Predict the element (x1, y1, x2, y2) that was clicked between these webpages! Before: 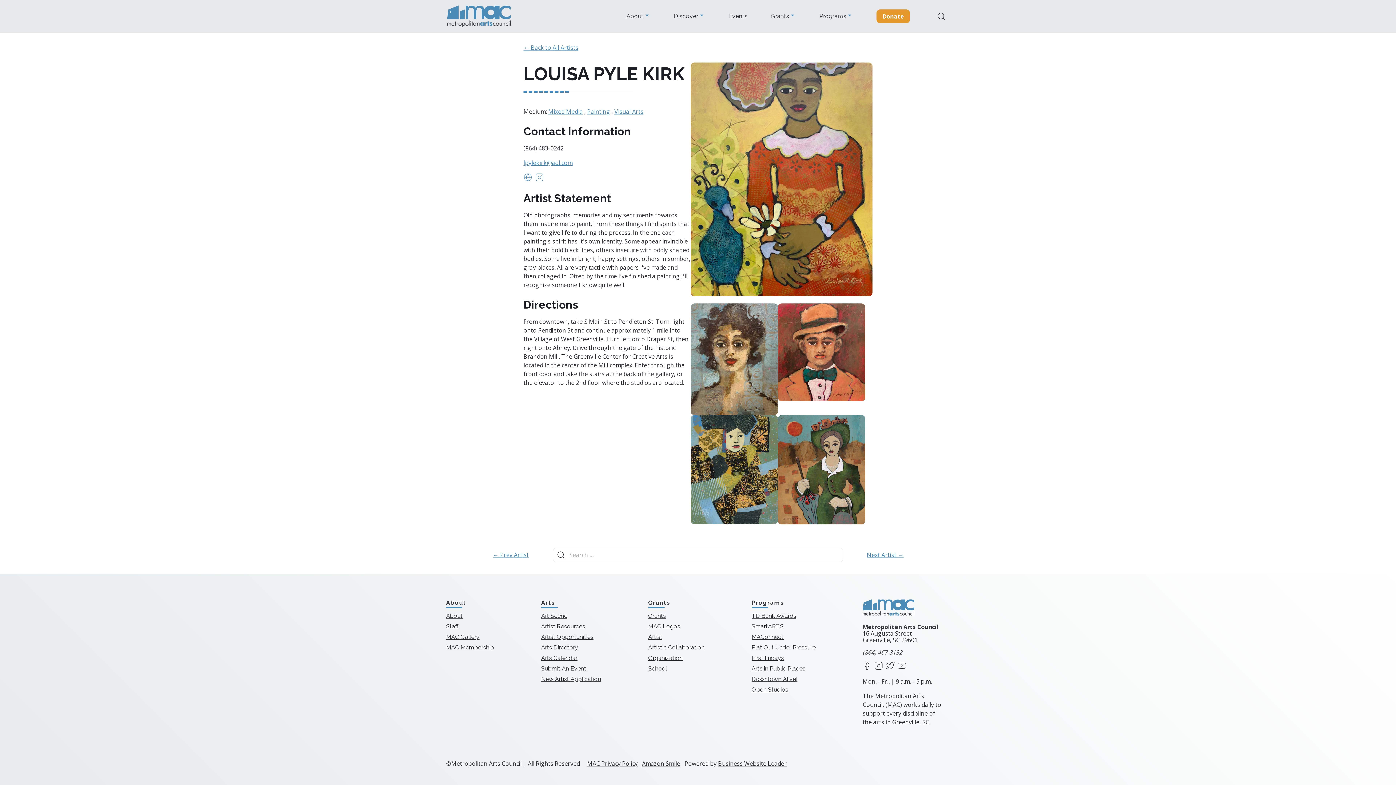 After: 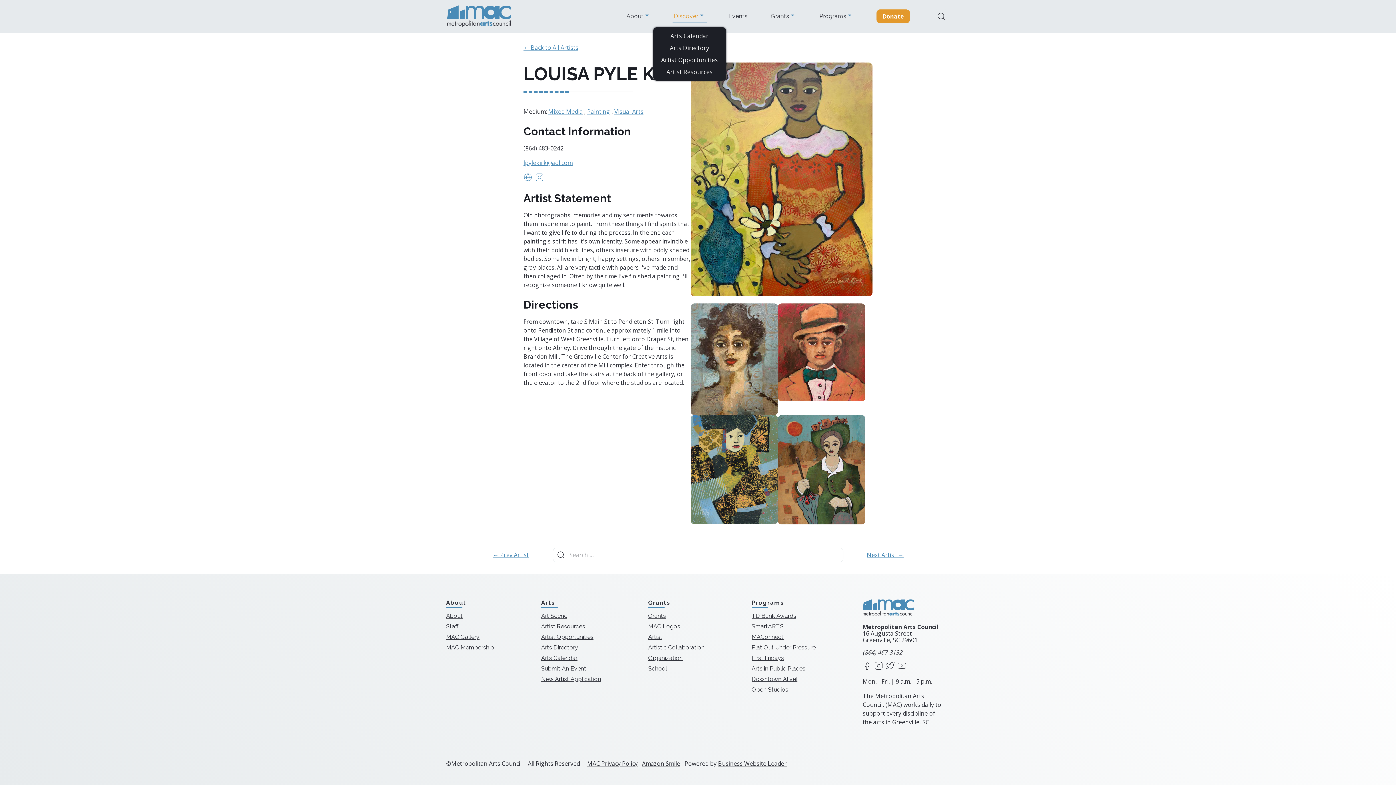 Action: bbox: (674, 13, 705, 19) label: Discover 